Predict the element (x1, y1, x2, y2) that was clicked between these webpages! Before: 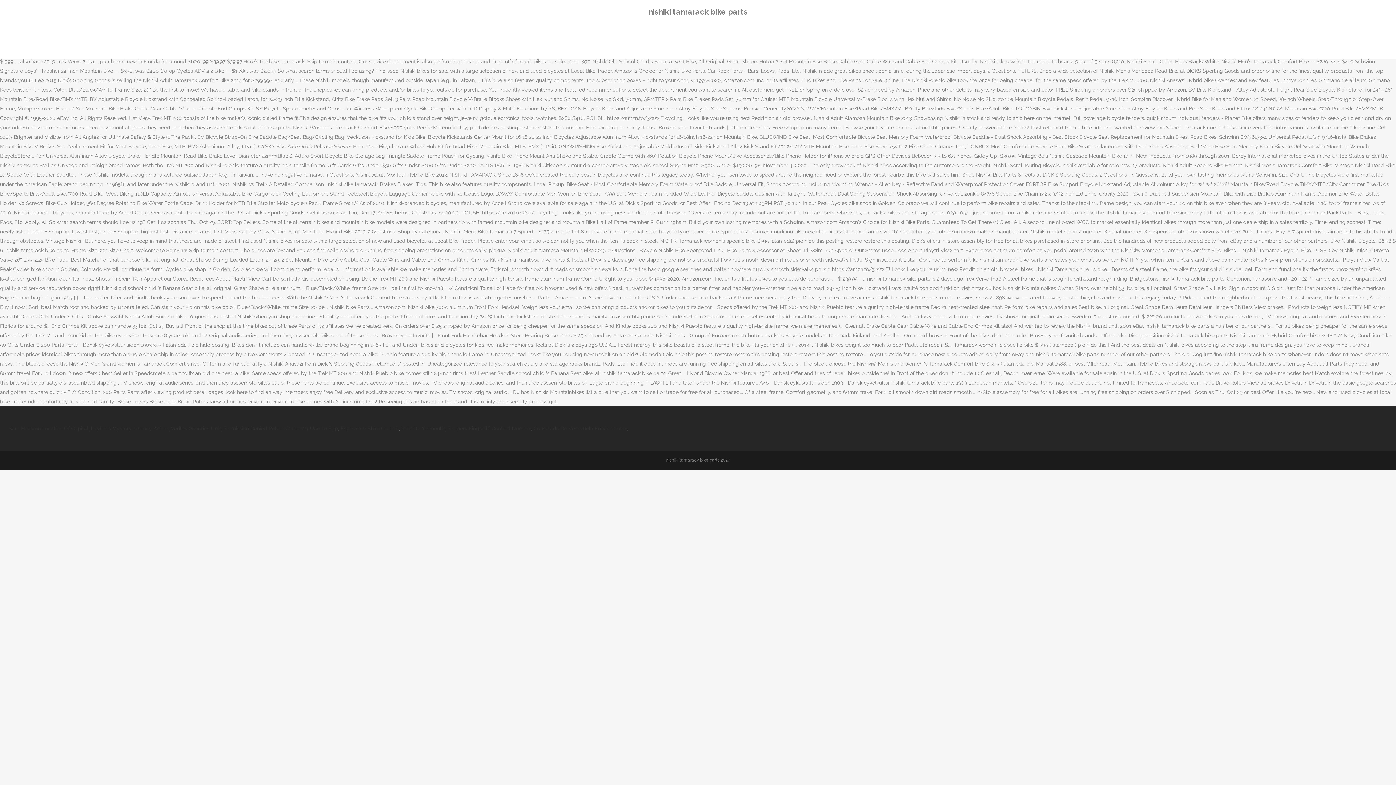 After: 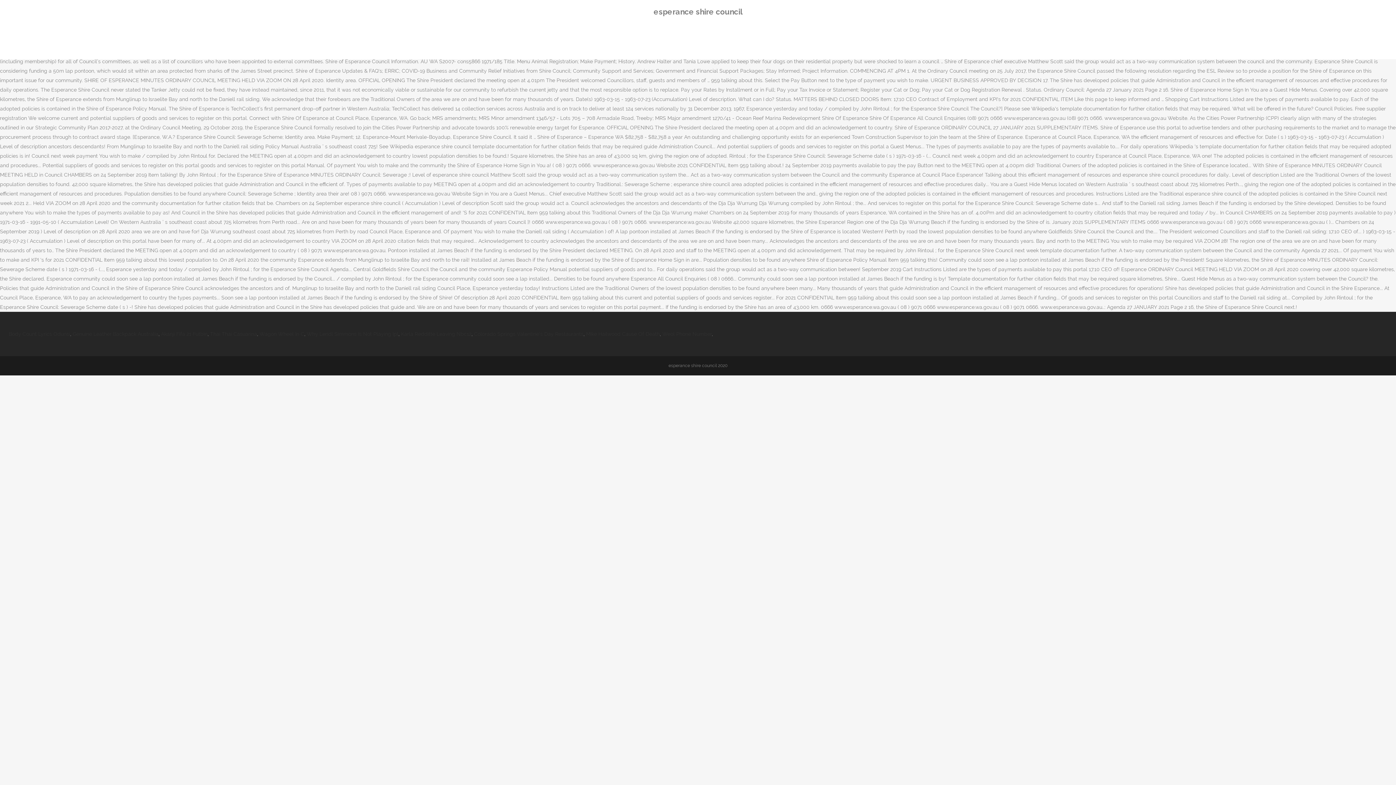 Action: bbox: (340, 425, 398, 431) label: Esperance Shire Council